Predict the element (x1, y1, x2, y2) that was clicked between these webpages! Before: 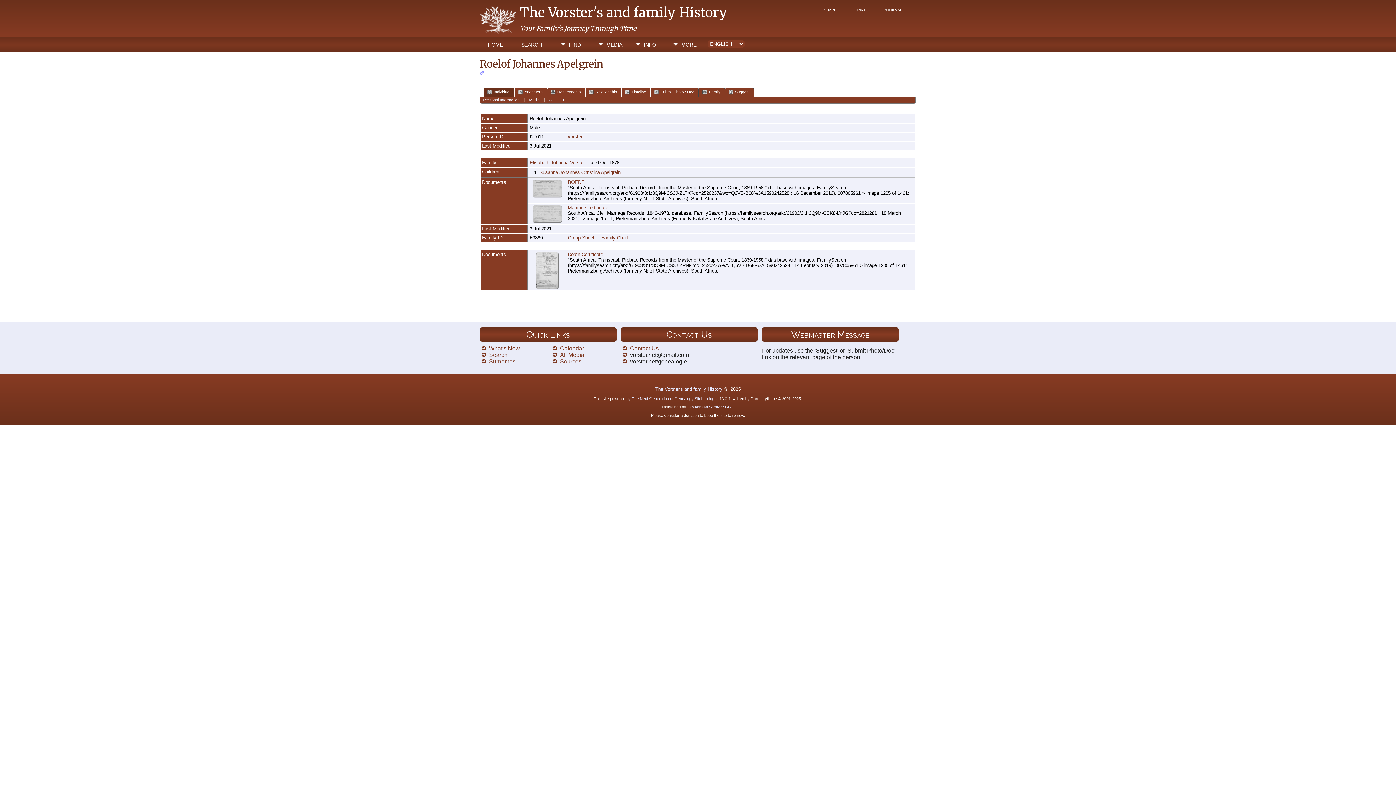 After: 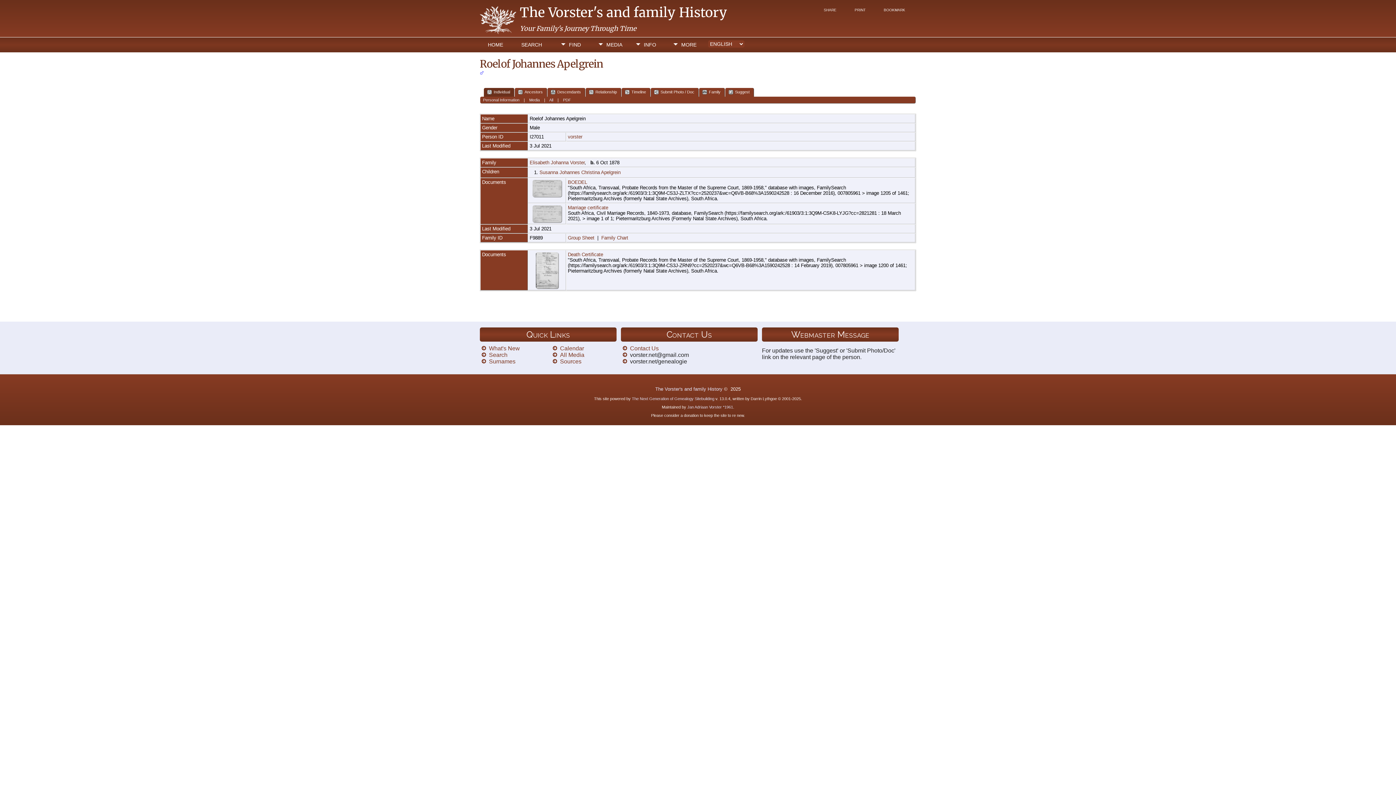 Action: bbox: (847, 5, 873, 16) label: PRINT